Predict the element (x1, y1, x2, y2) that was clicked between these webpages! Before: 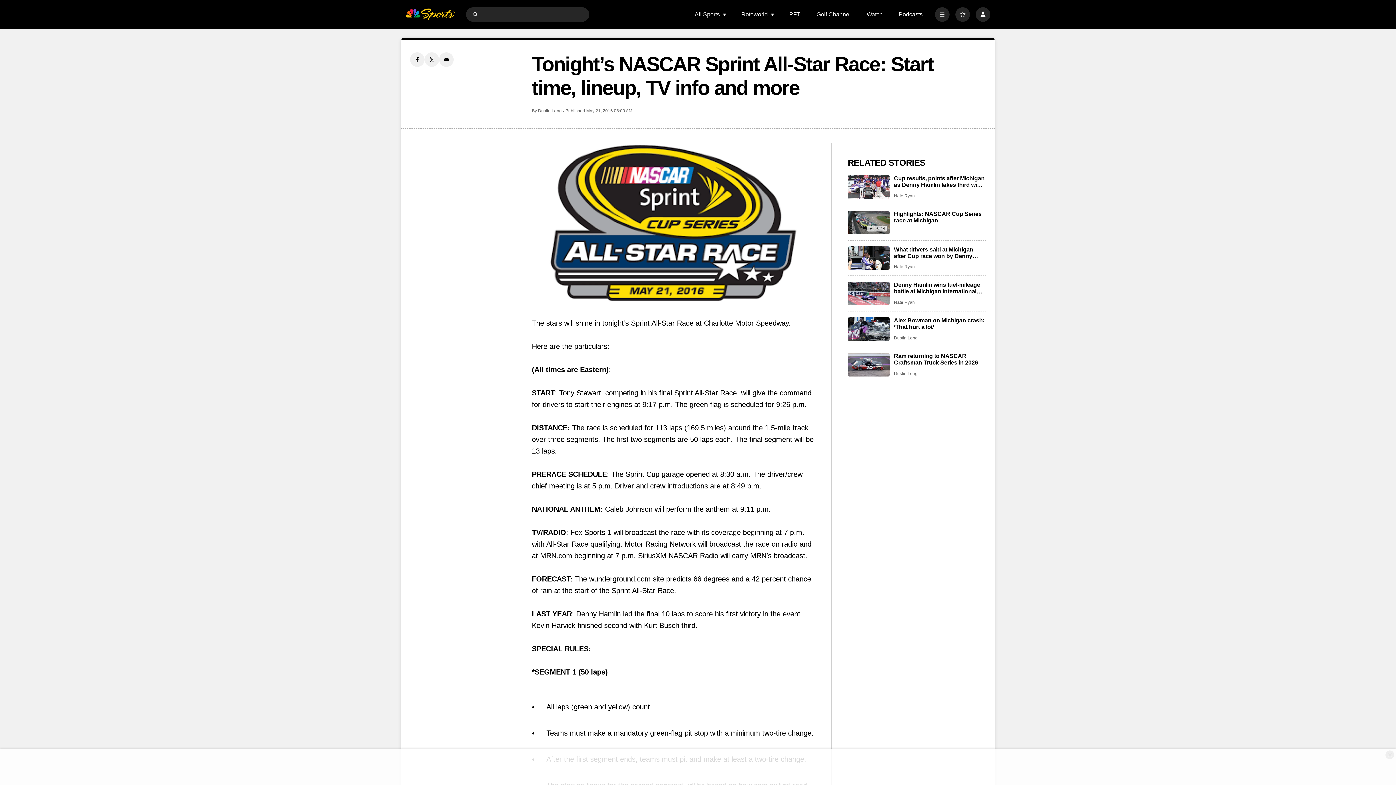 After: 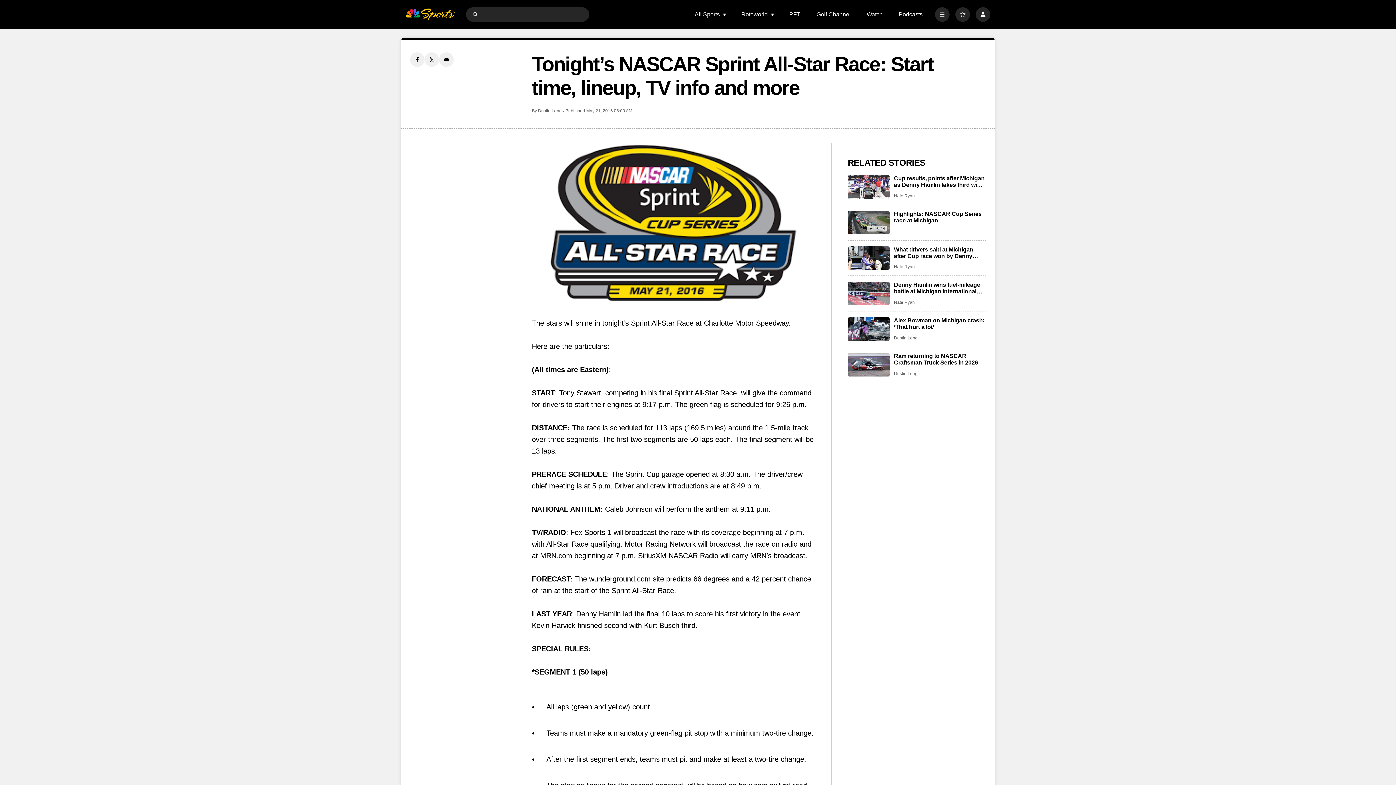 Action: label: Close Ad bbox: (1385, 750, 1394, 759)